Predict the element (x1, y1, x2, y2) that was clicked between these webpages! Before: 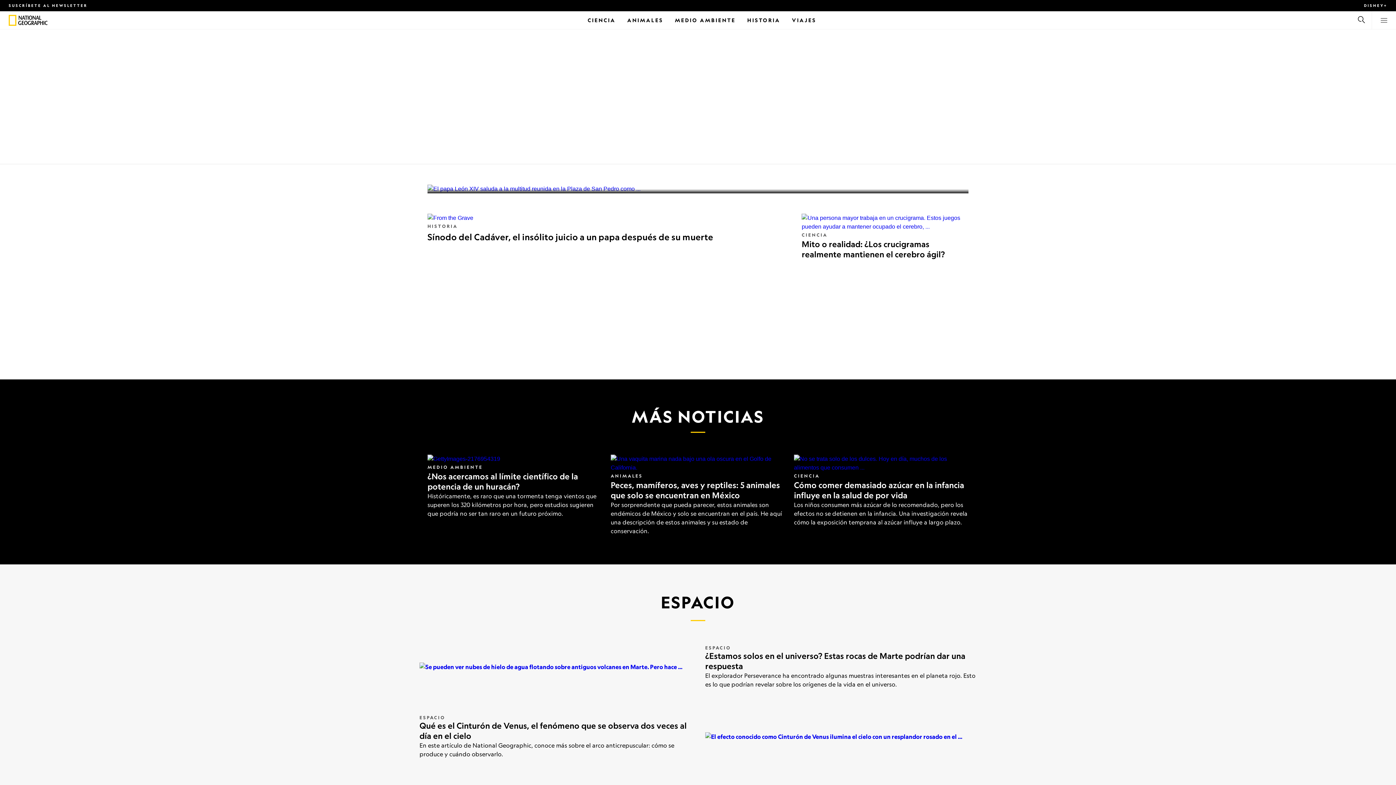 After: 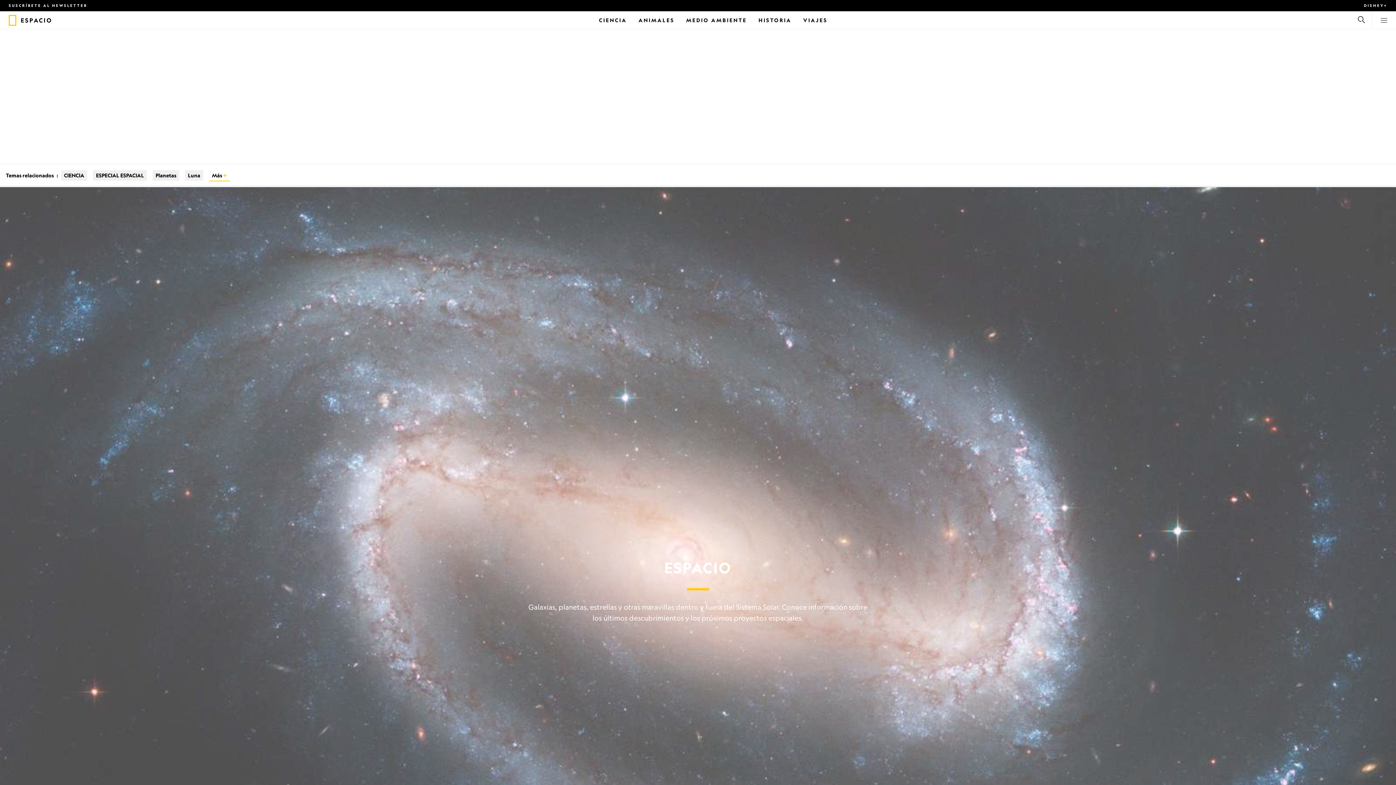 Action: bbox: (705, 645, 731, 650) label: ESPACIO